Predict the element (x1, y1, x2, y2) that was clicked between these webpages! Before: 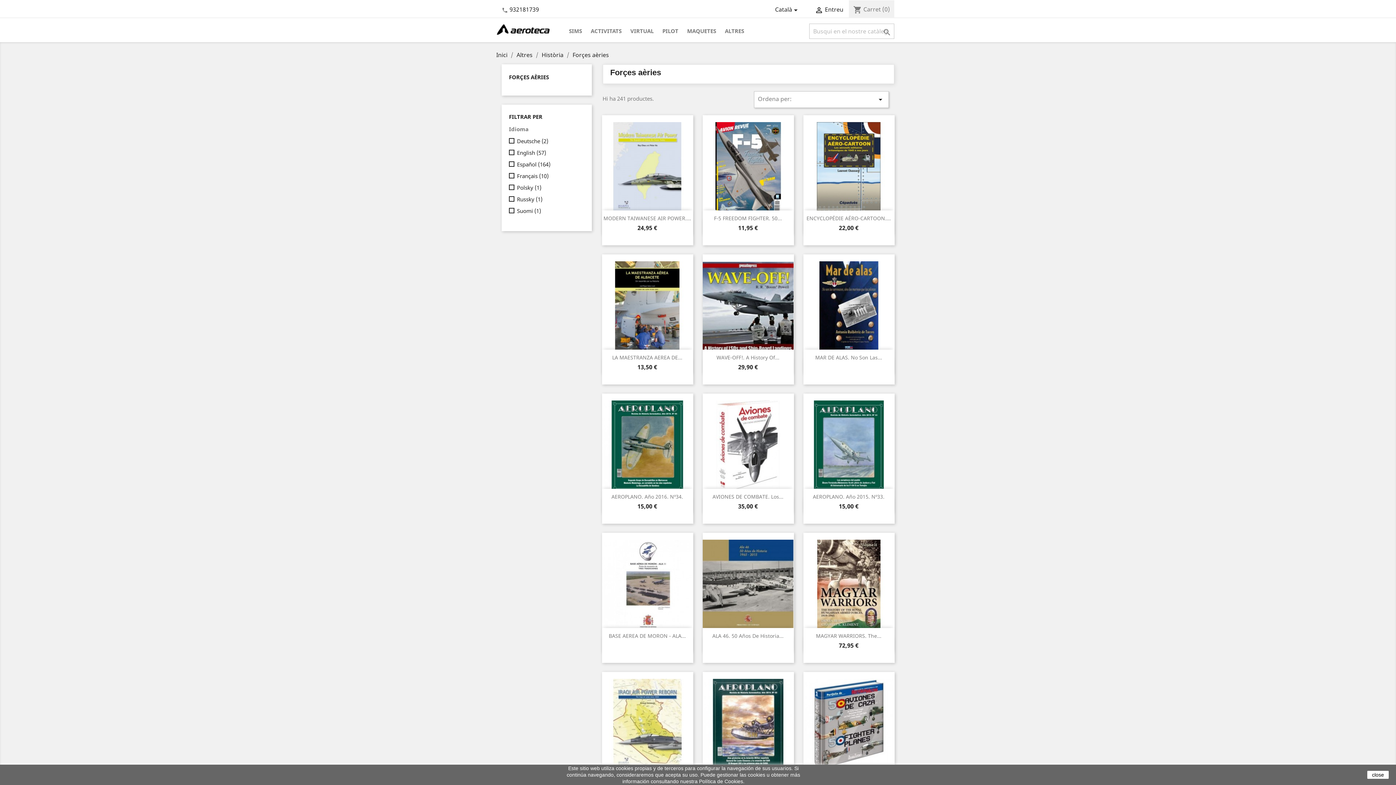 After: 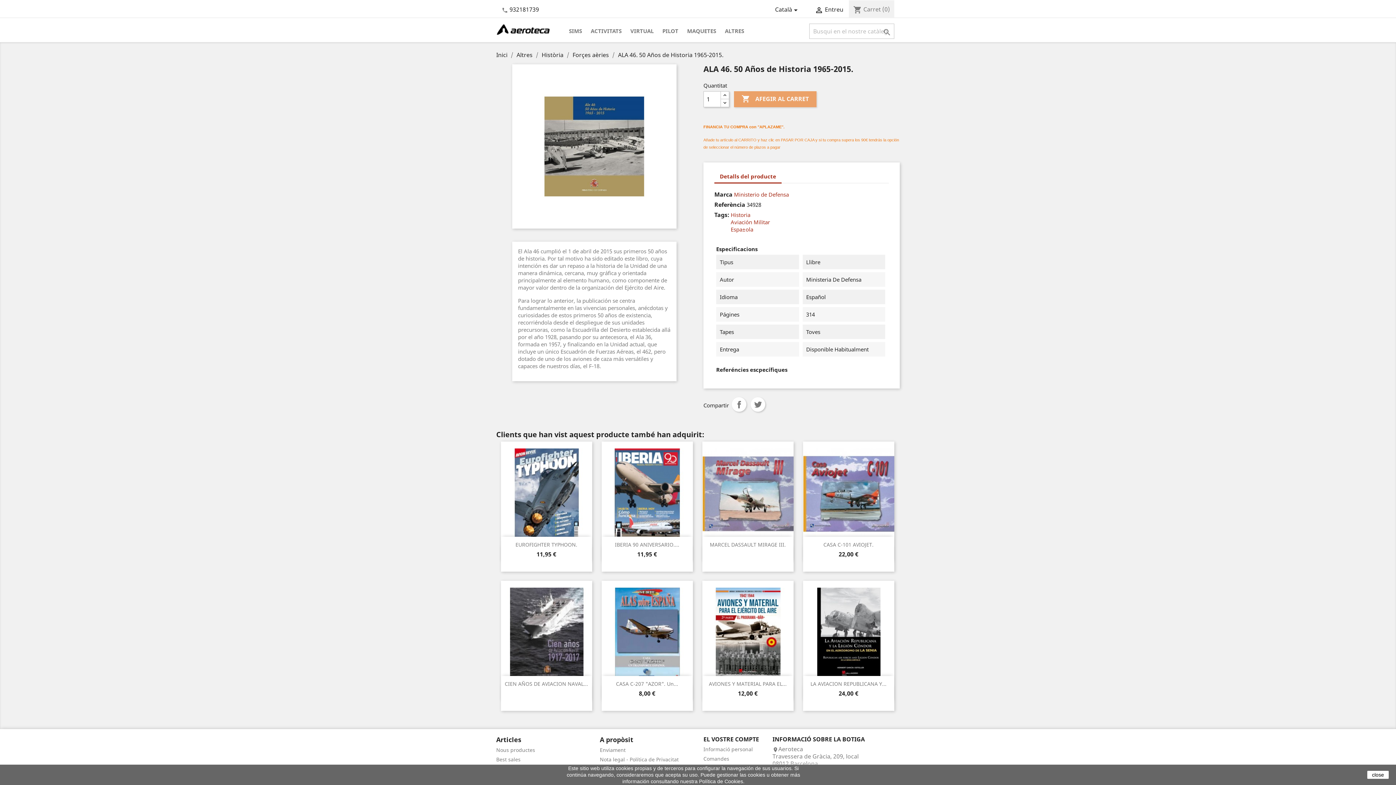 Action: bbox: (702, 533, 794, 637)